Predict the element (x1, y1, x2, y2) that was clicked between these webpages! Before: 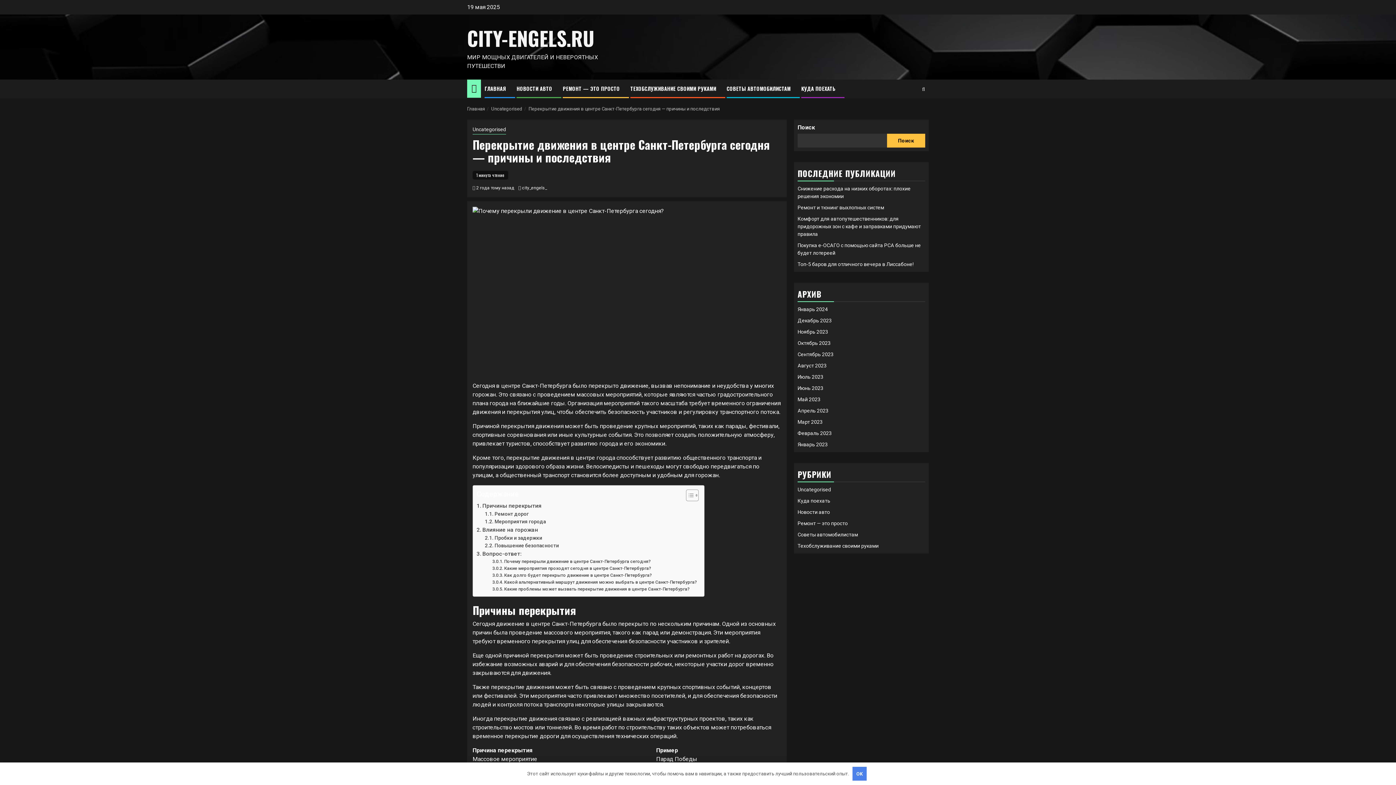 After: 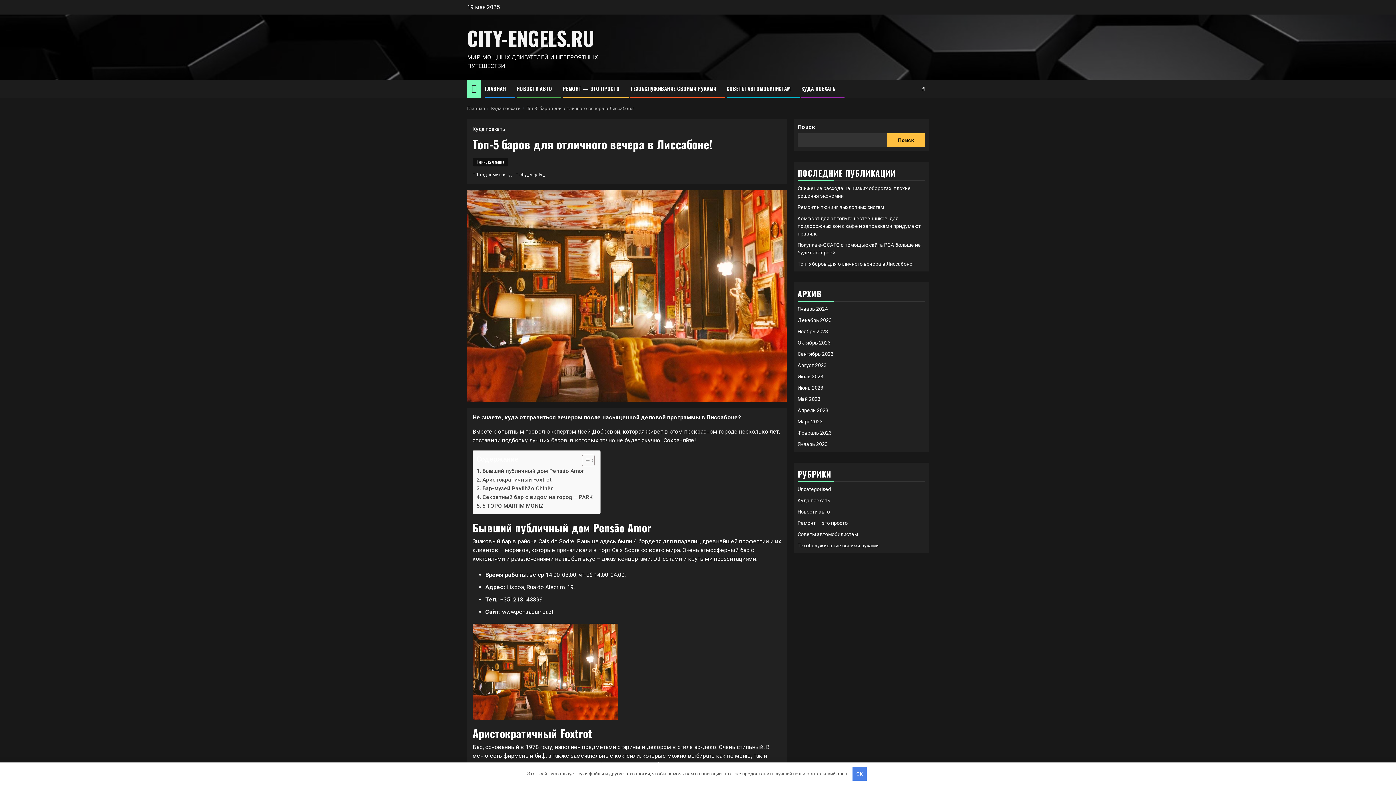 Action: bbox: (797, 261, 913, 267) label: Топ-5 баров для отличного вечера в Лиссабоне!